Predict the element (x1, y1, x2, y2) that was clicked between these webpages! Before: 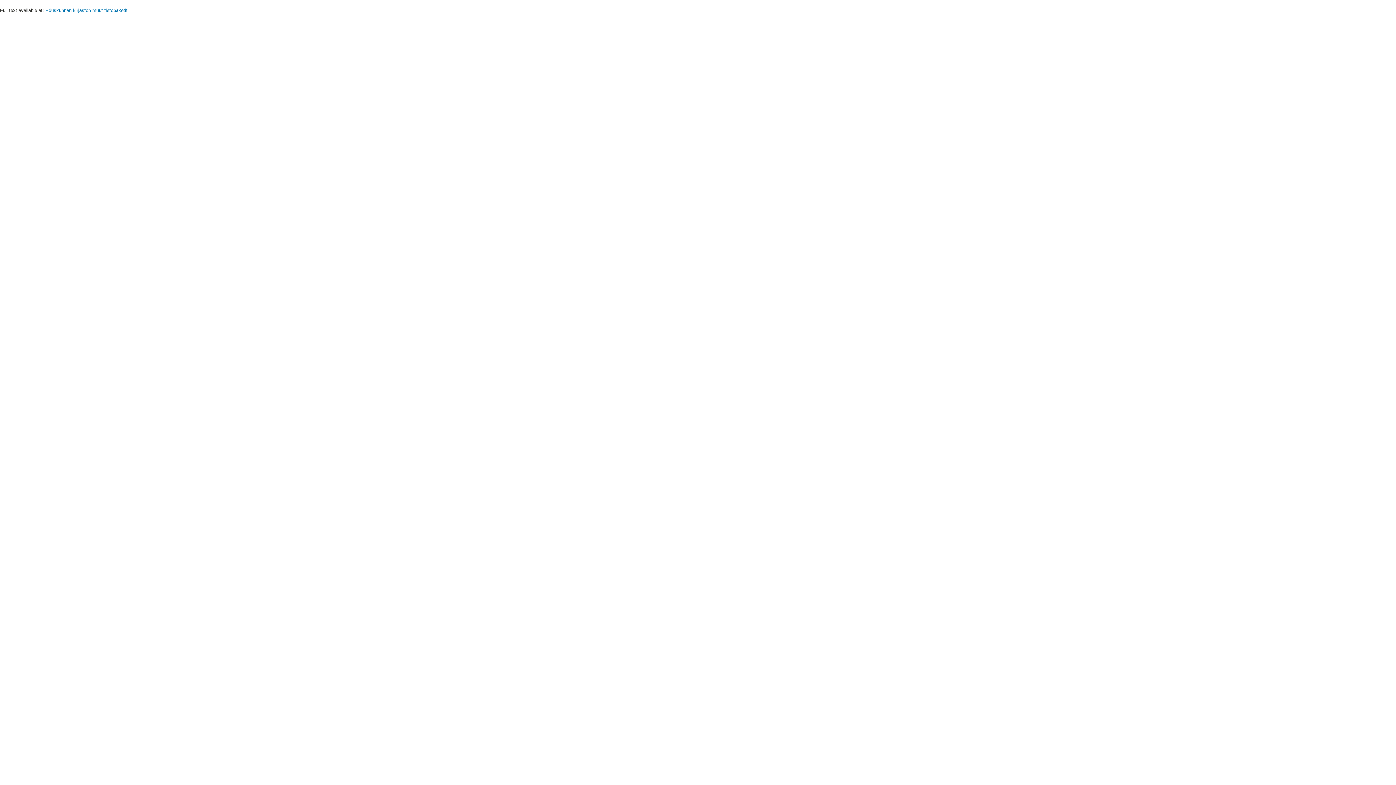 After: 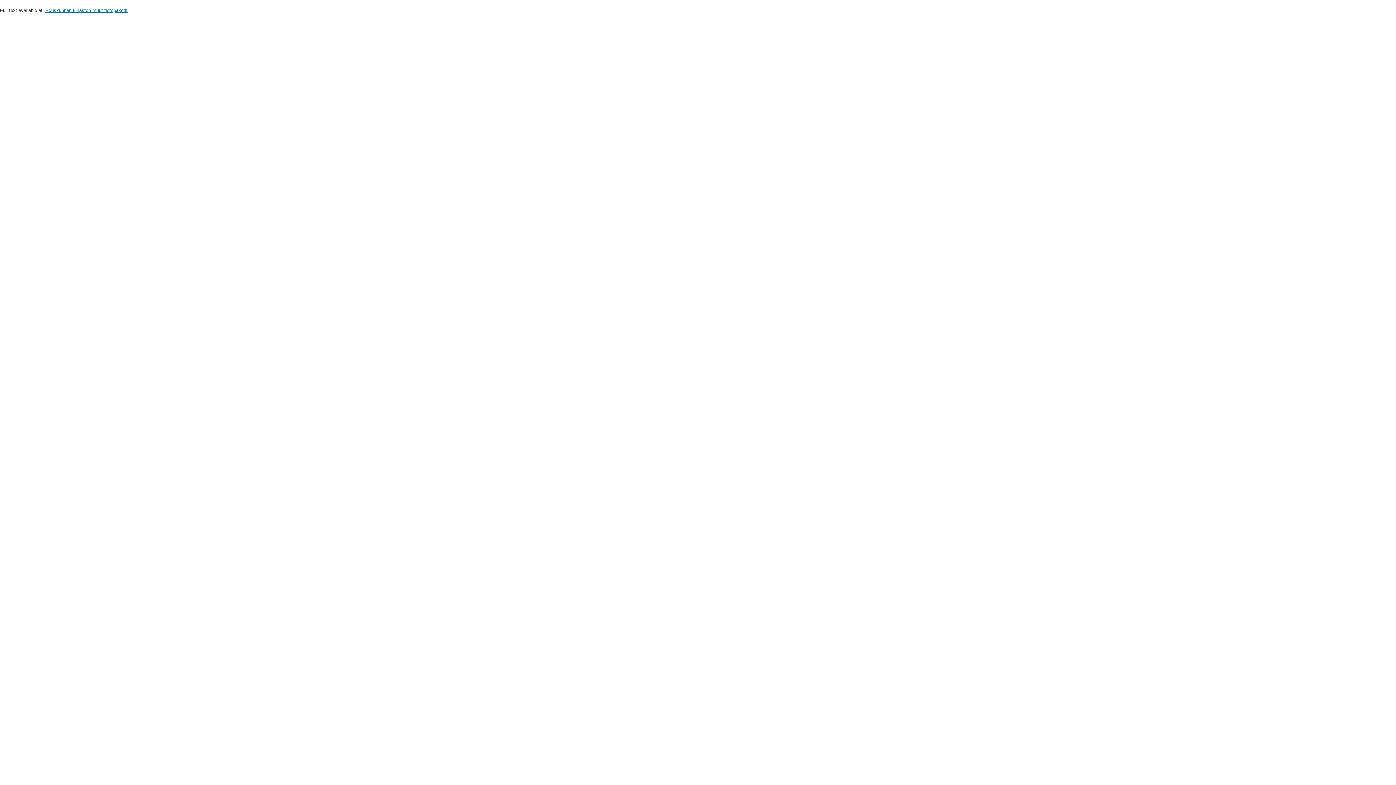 Action: label: Eduskunnan kirjaston muut tietopaketit bbox: (45, 7, 127, 13)